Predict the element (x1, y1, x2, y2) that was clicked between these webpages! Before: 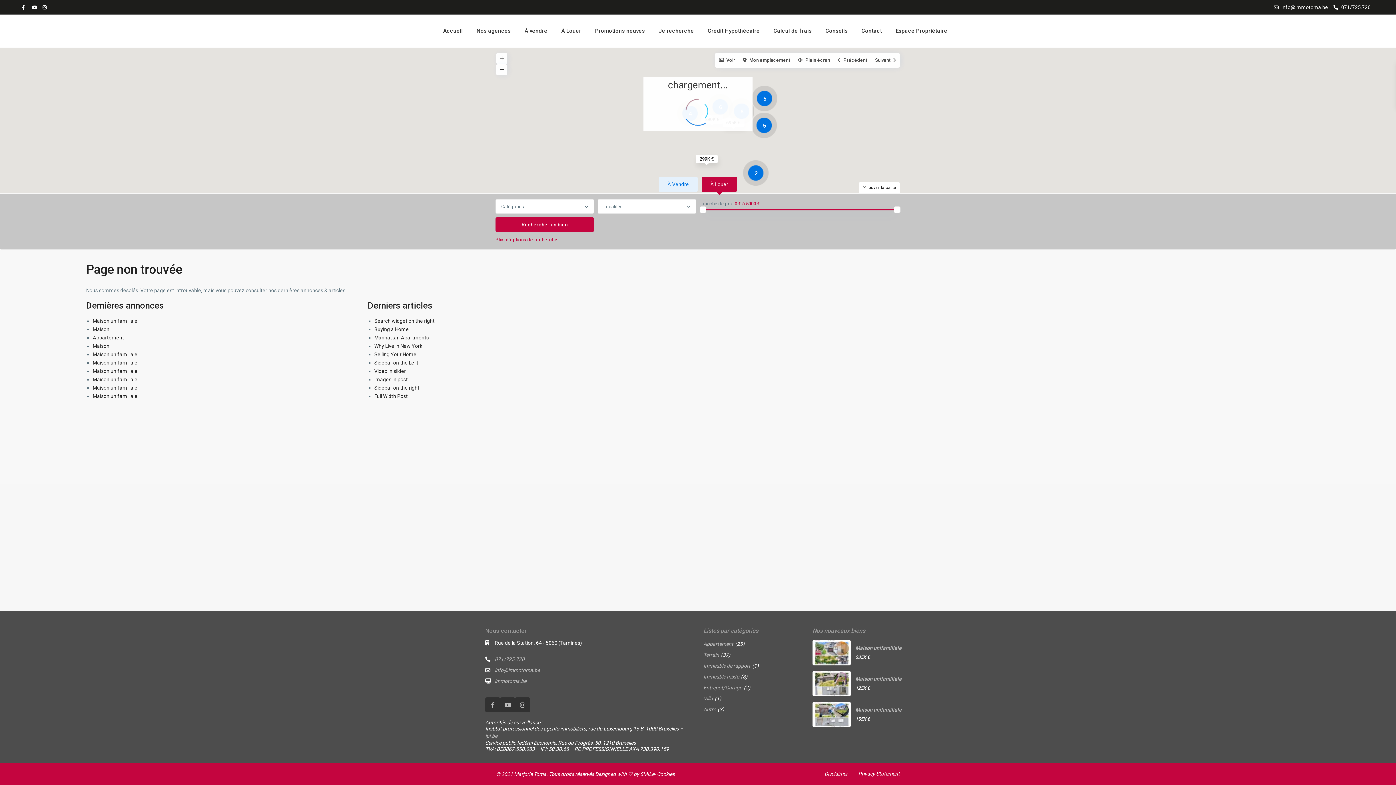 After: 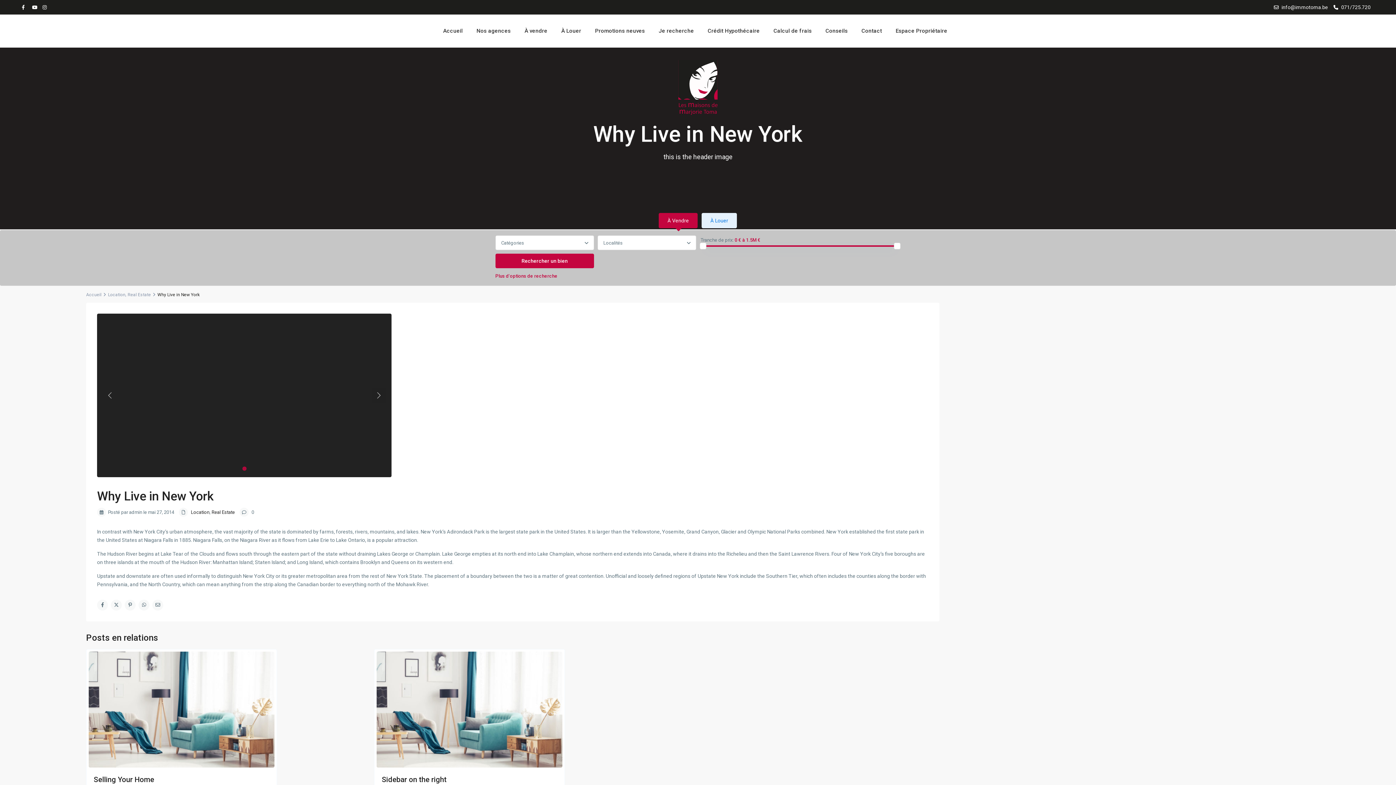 Action: bbox: (374, 343, 422, 349) label: Why Live in New York